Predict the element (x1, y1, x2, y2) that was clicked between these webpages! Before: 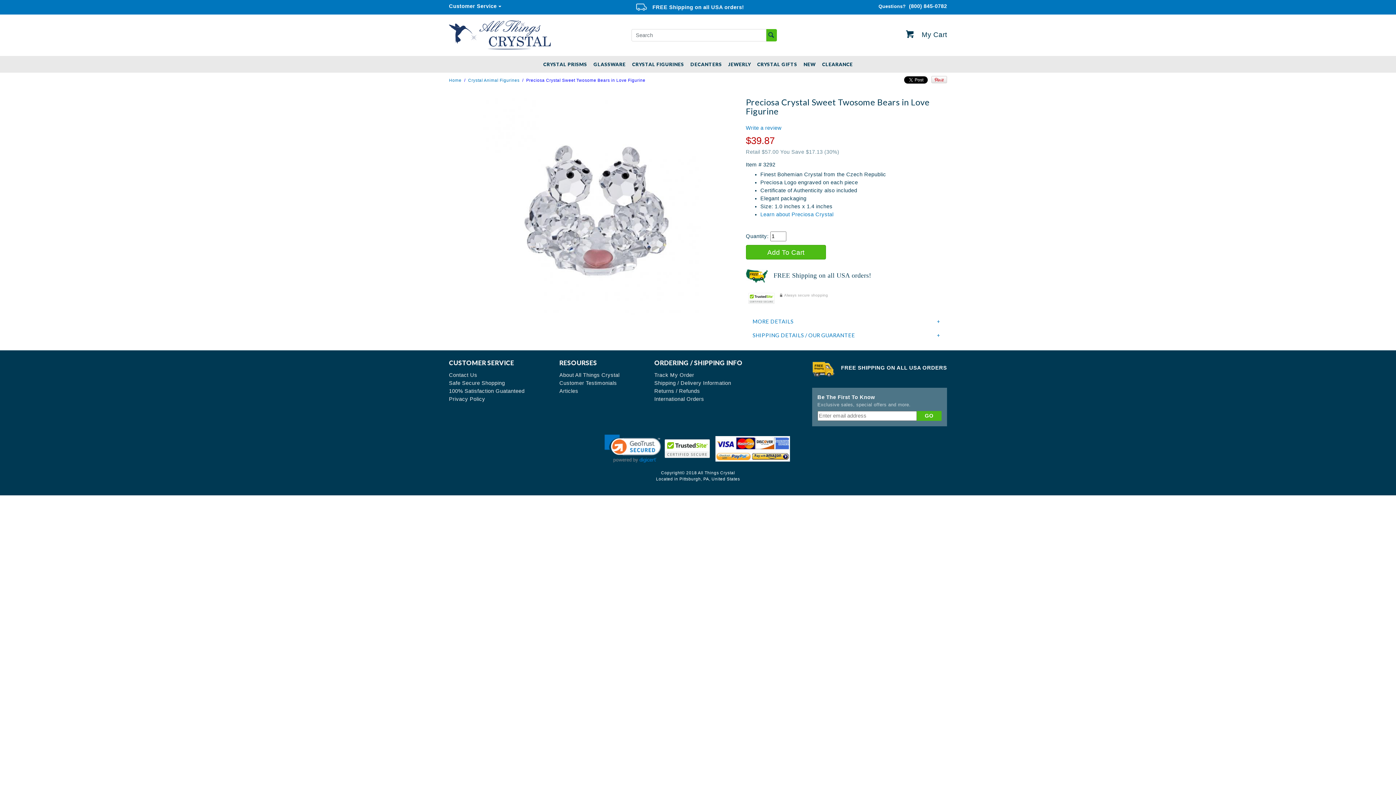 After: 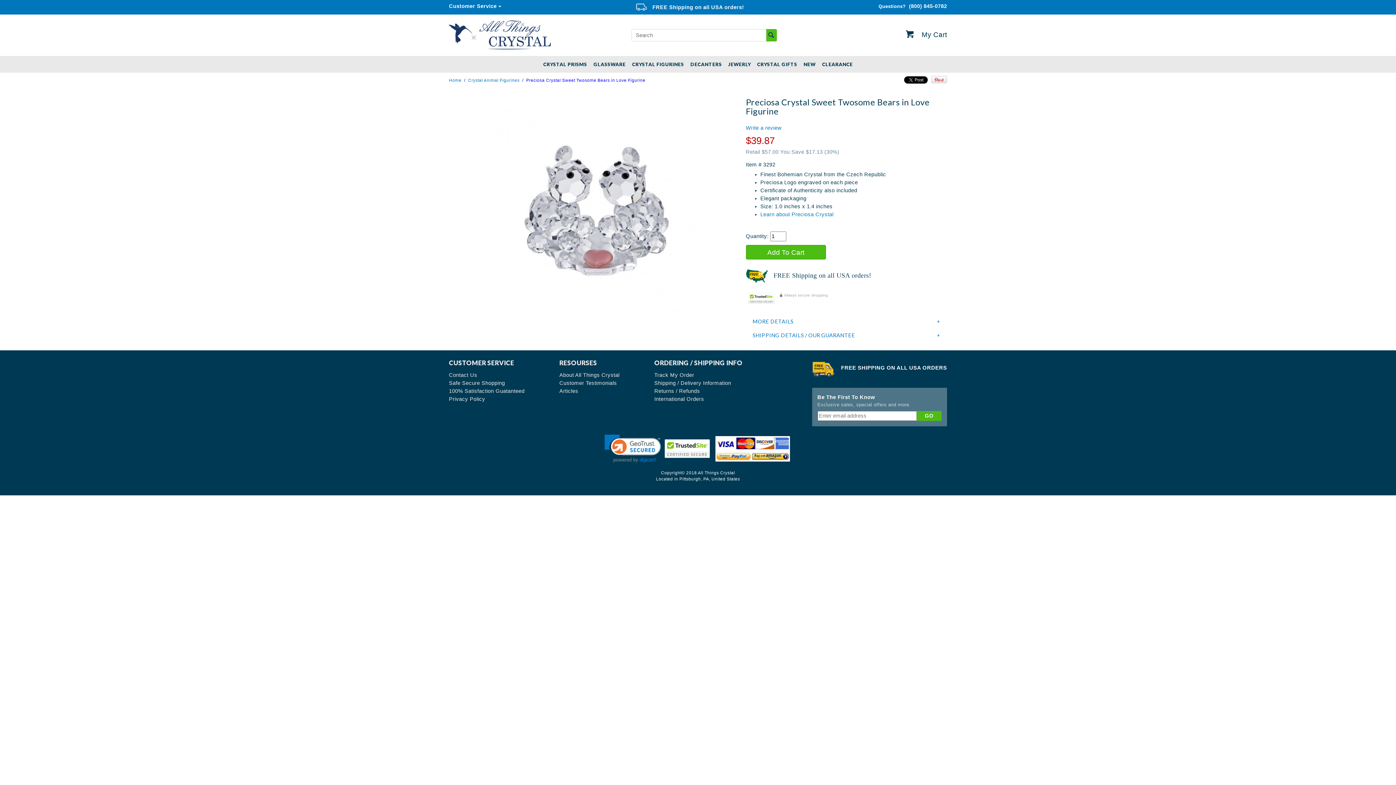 Action: bbox: (748, 295, 774, 301)